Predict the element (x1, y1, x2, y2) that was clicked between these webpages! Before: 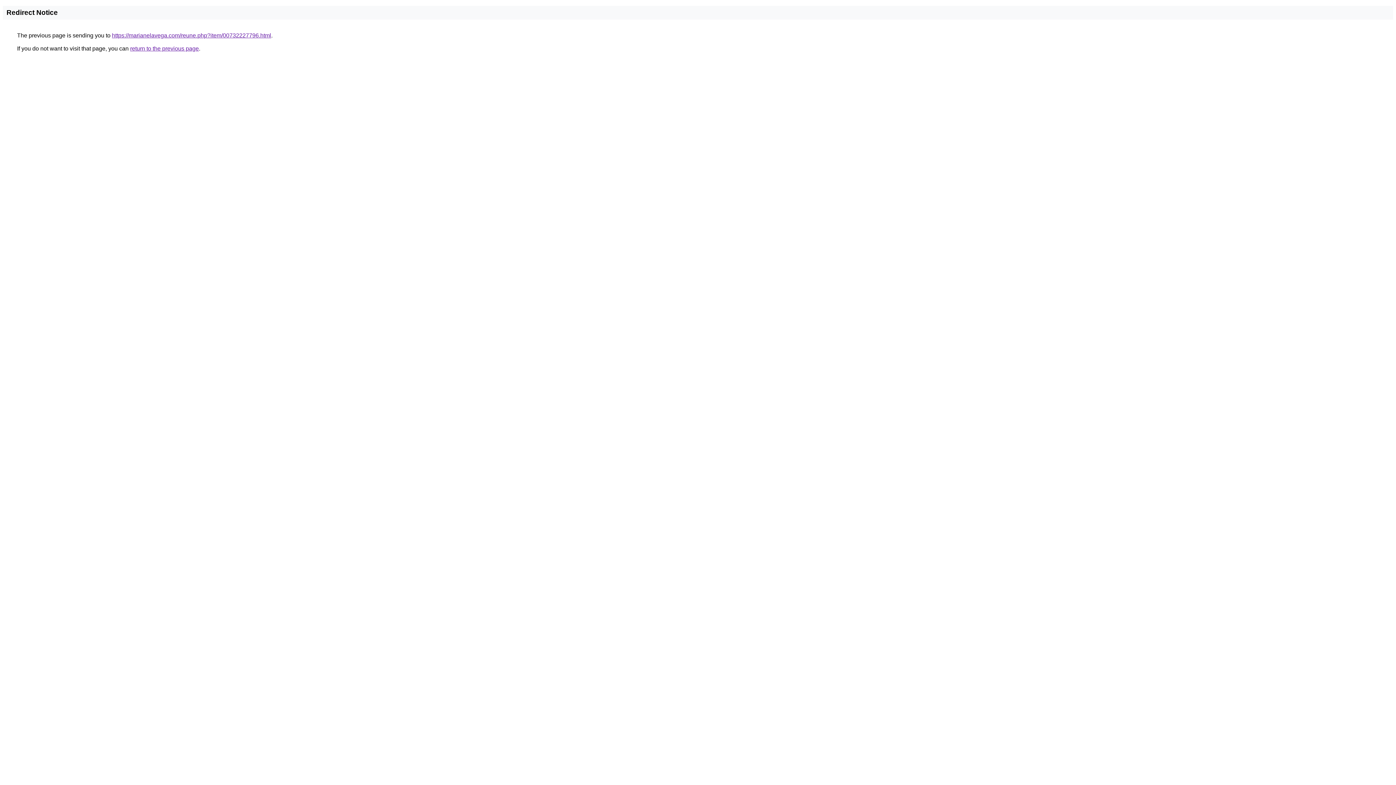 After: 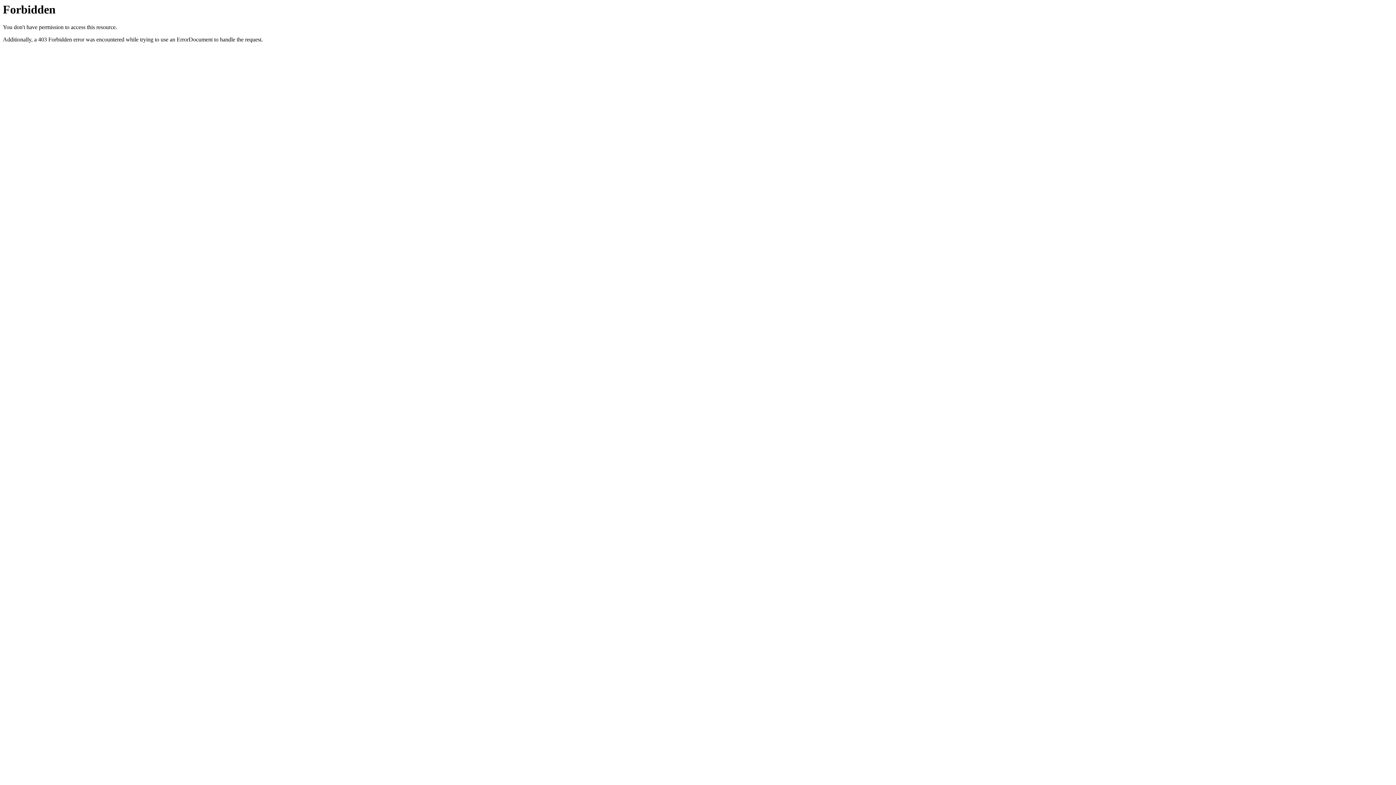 Action: bbox: (112, 32, 271, 38) label: https://marianelavega.com/reune.php?item/00732227796.html